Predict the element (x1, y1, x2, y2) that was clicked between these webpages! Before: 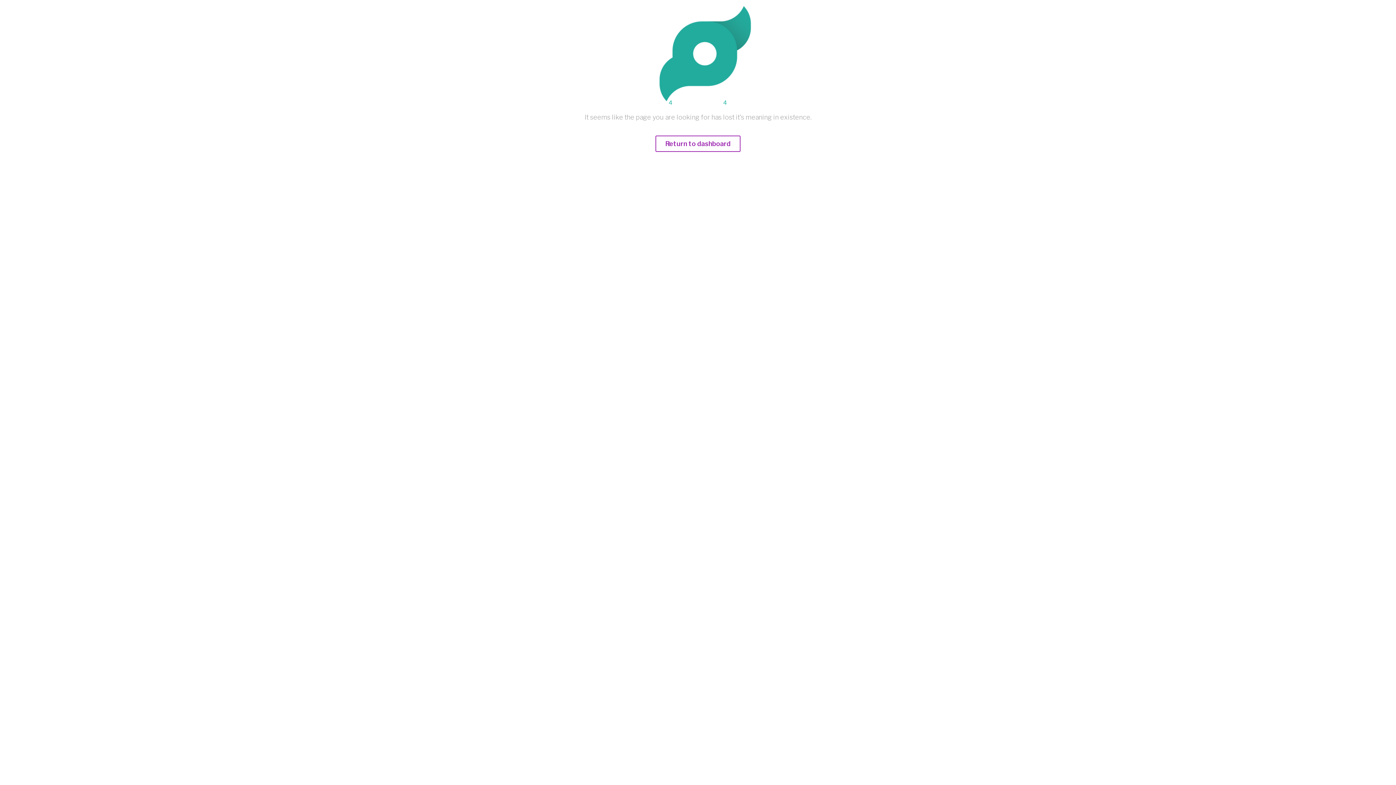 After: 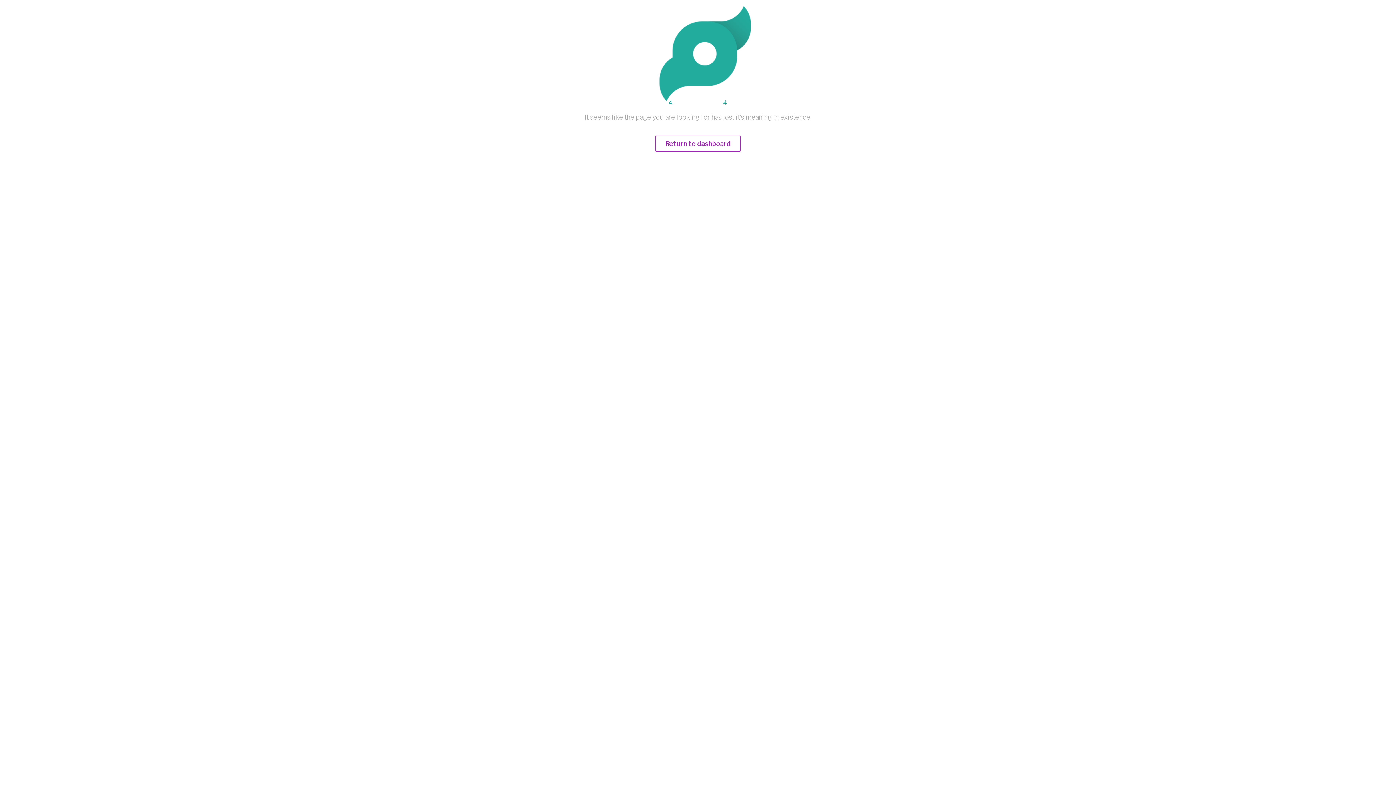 Action: bbox: (655, 140, 740, 147) label: Return to dashboard